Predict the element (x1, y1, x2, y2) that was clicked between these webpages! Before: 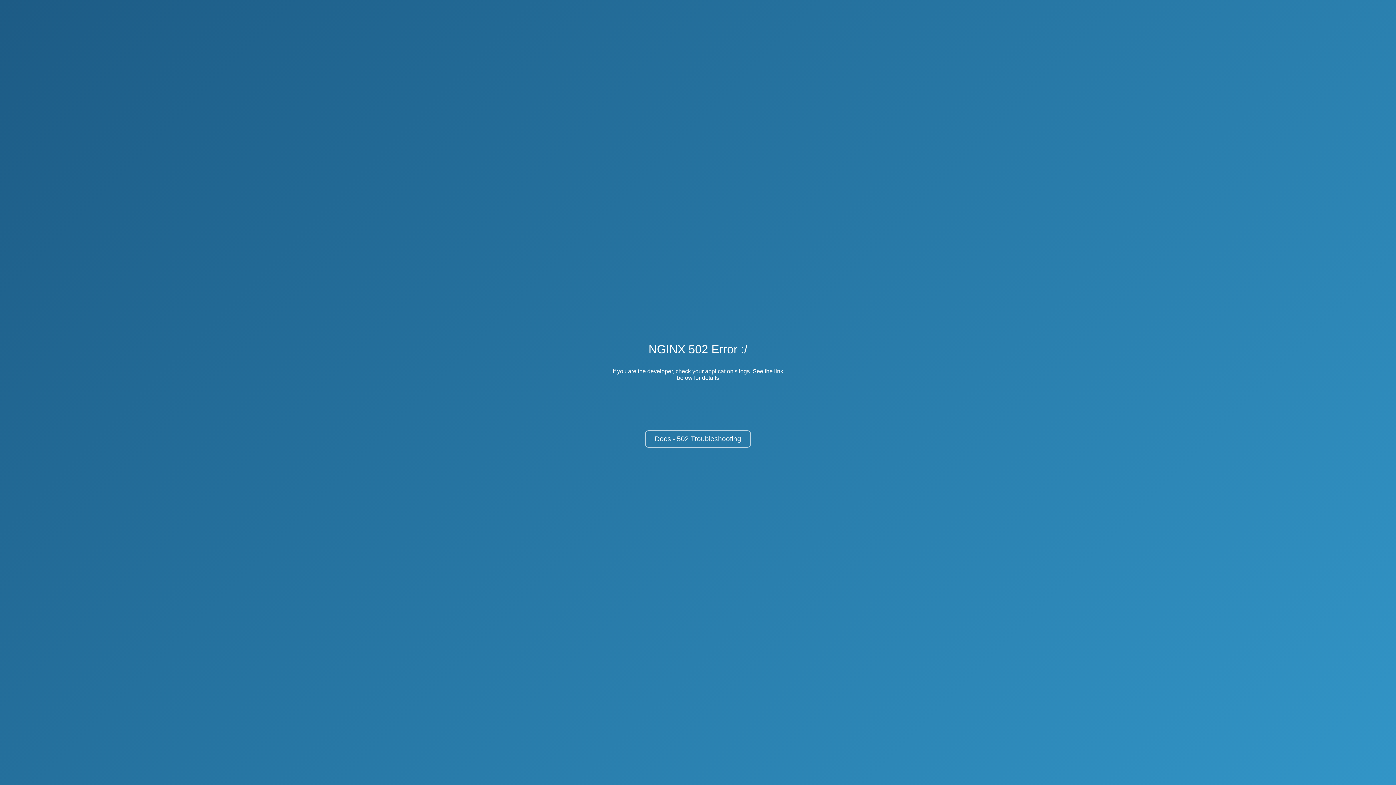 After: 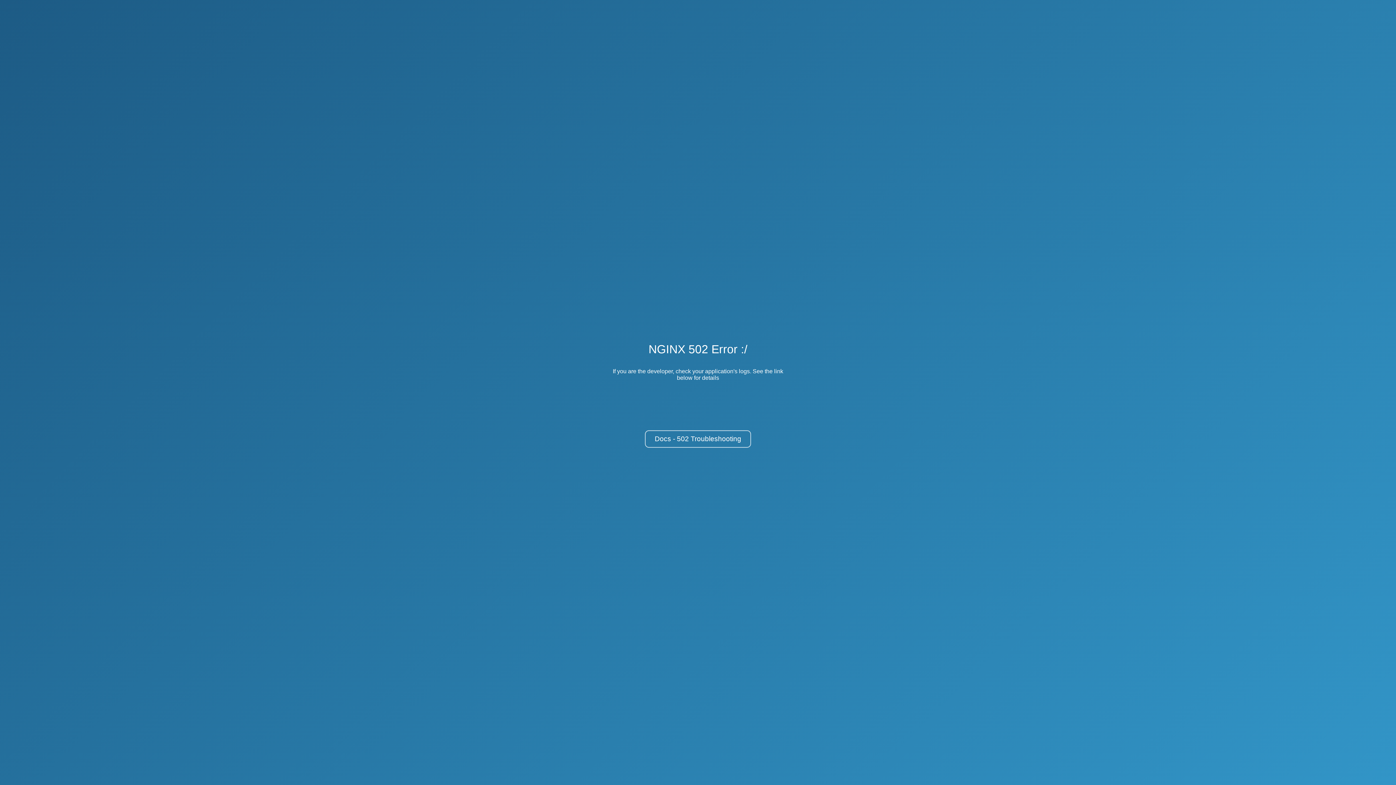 Action: label: Docs - 502 Troubleshooting bbox: (645, 430, 751, 448)